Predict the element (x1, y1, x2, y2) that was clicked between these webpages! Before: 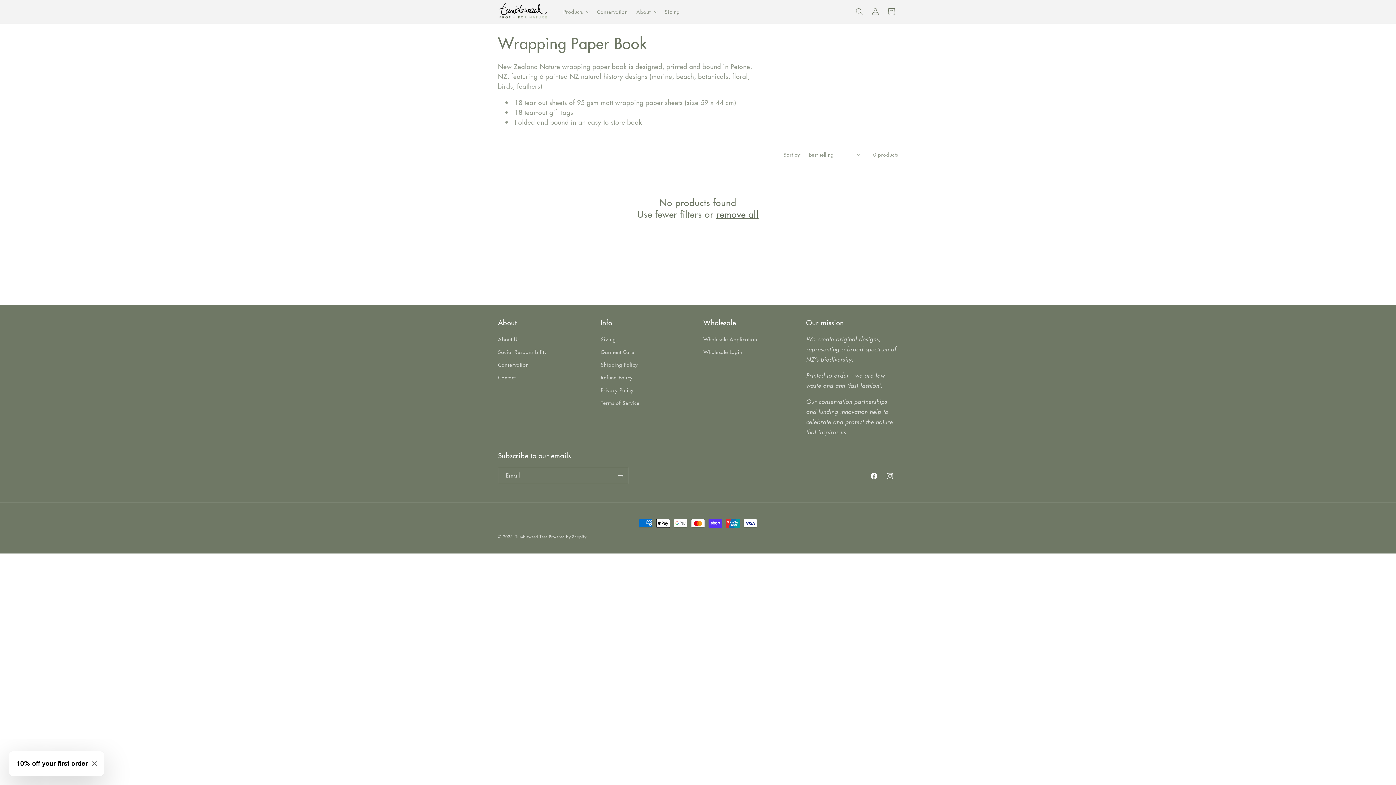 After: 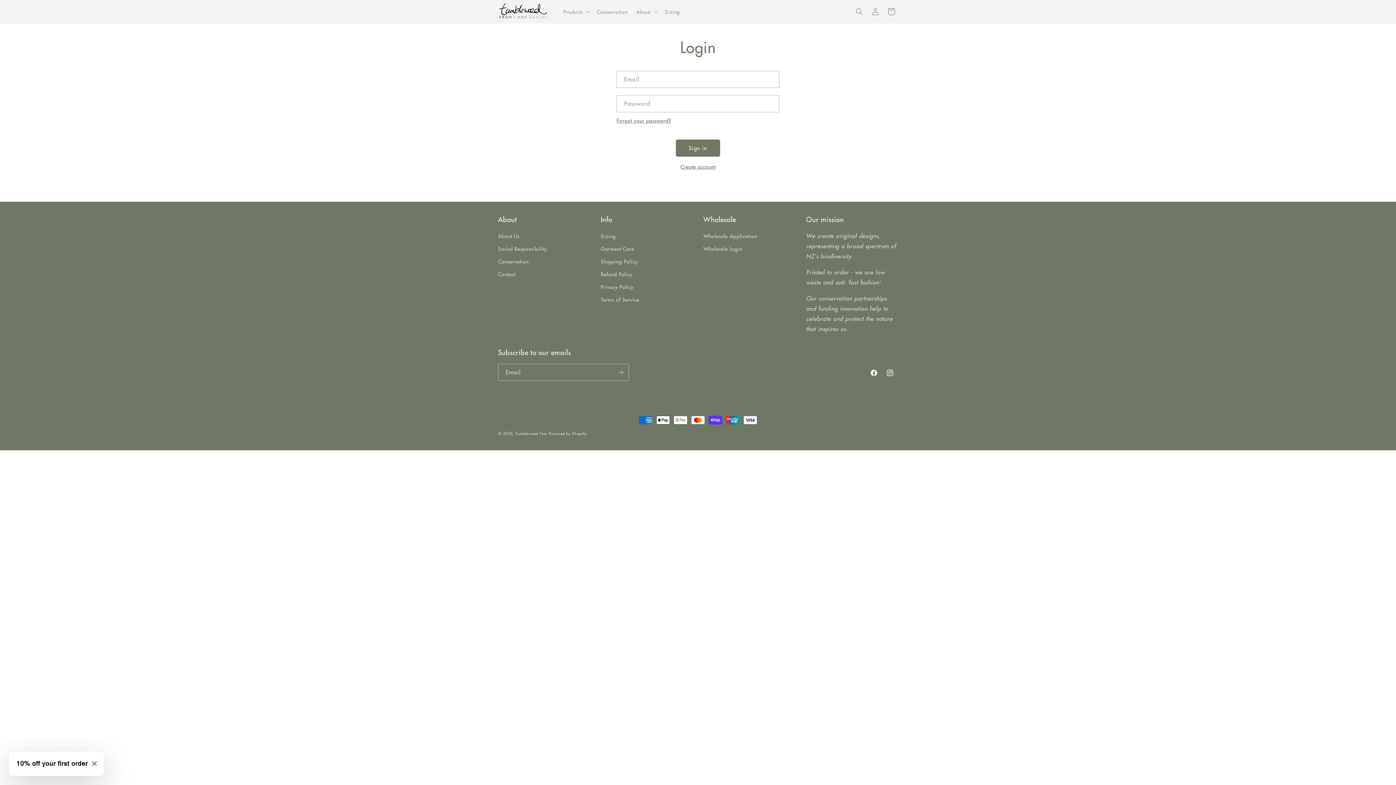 Action: label: Log in bbox: (867, 3, 883, 19)